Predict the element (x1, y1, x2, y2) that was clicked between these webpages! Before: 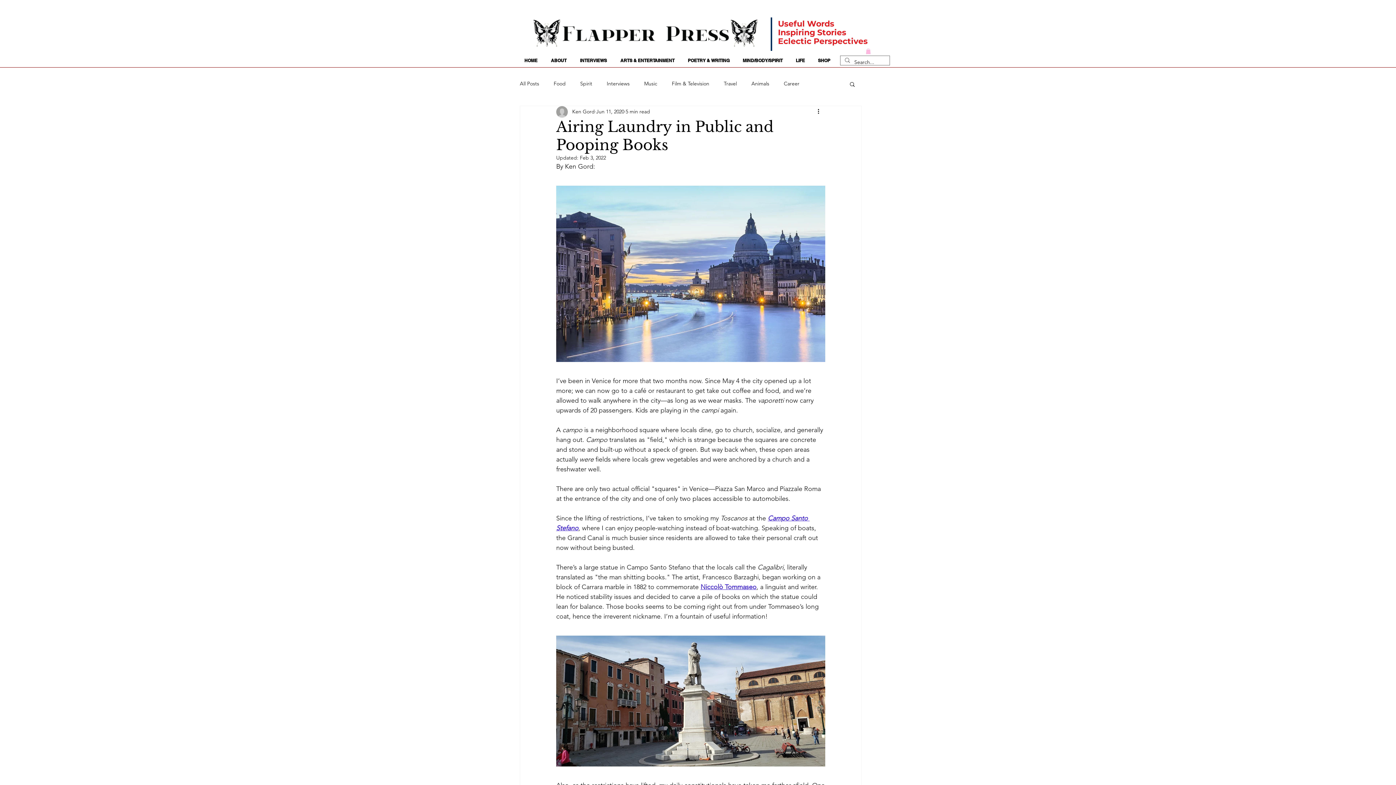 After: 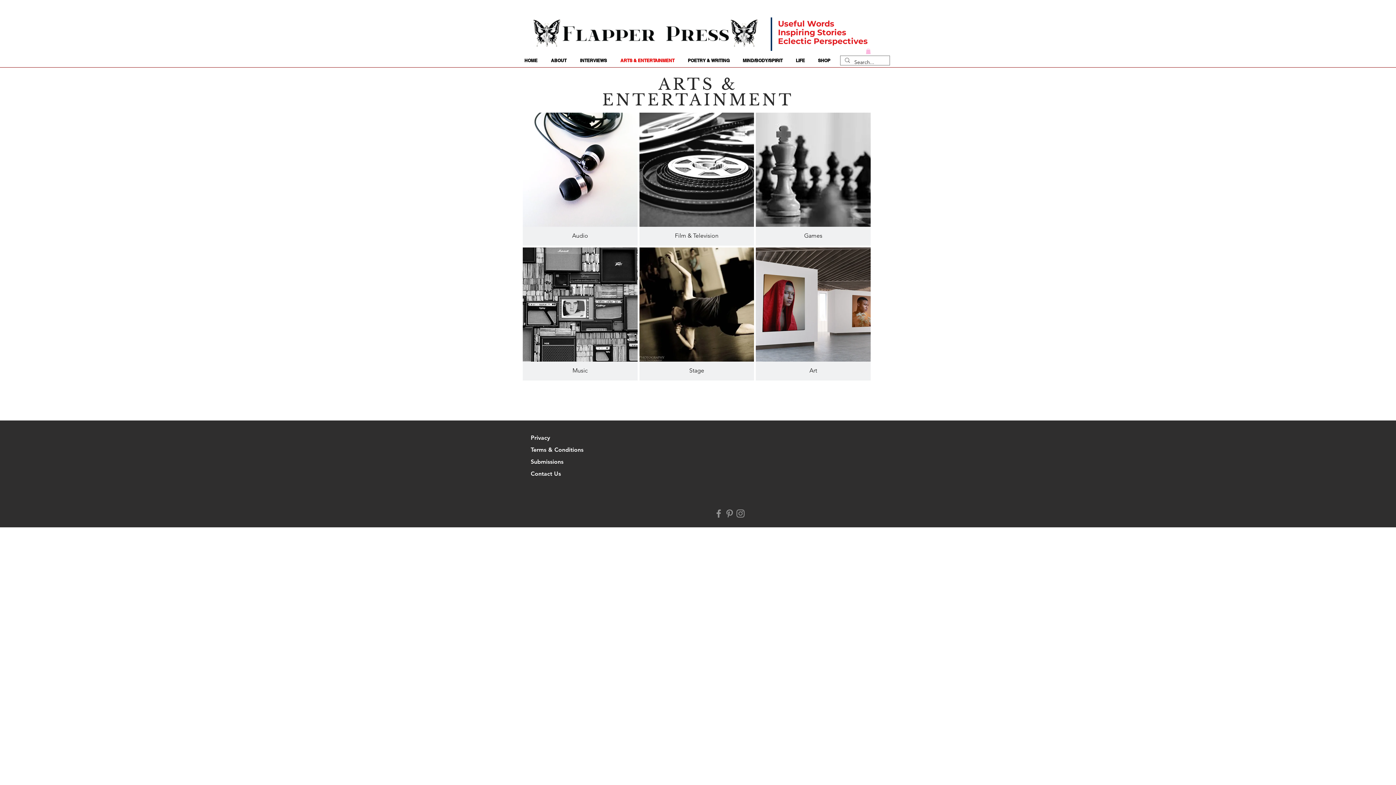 Action: bbox: (613, 56, 681, 63) label: ARTS & ENTERTAINMENT